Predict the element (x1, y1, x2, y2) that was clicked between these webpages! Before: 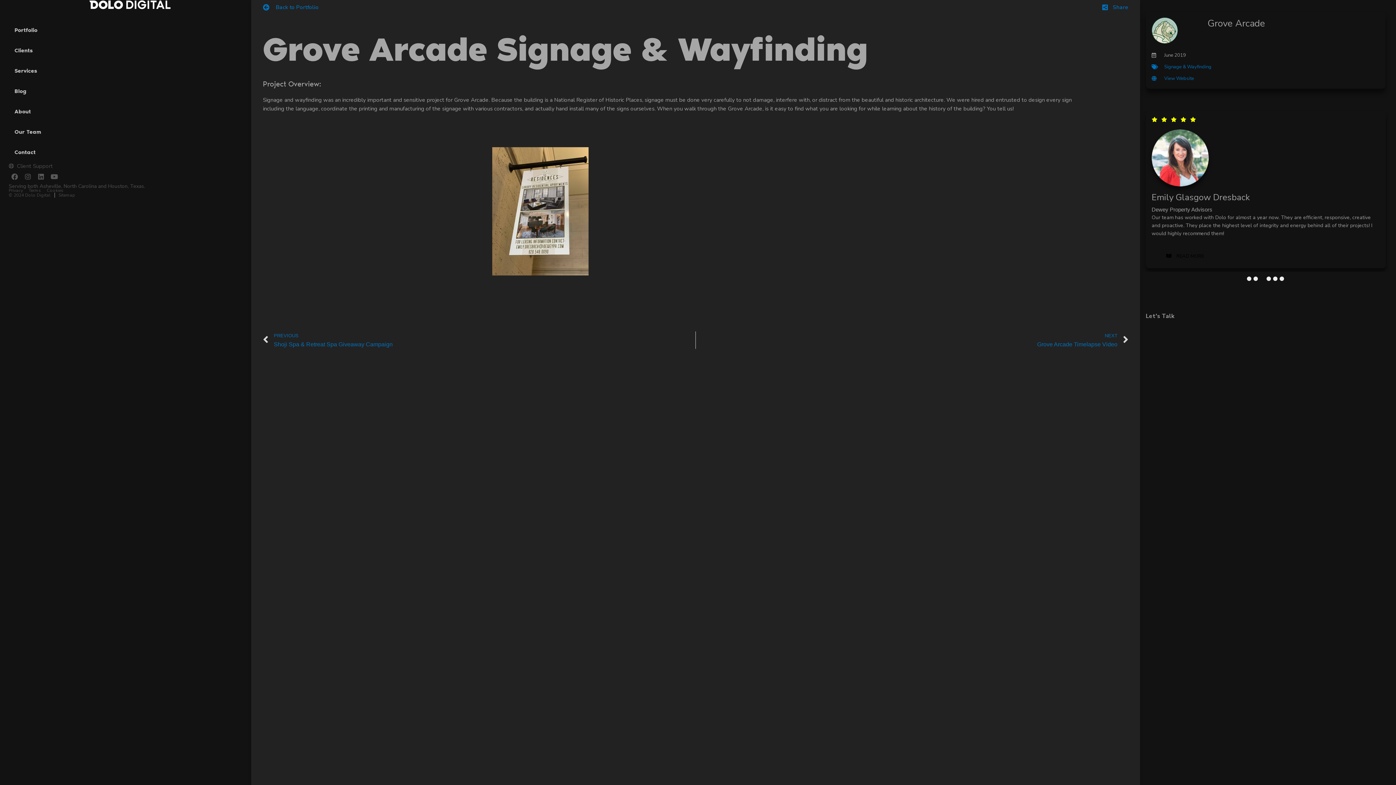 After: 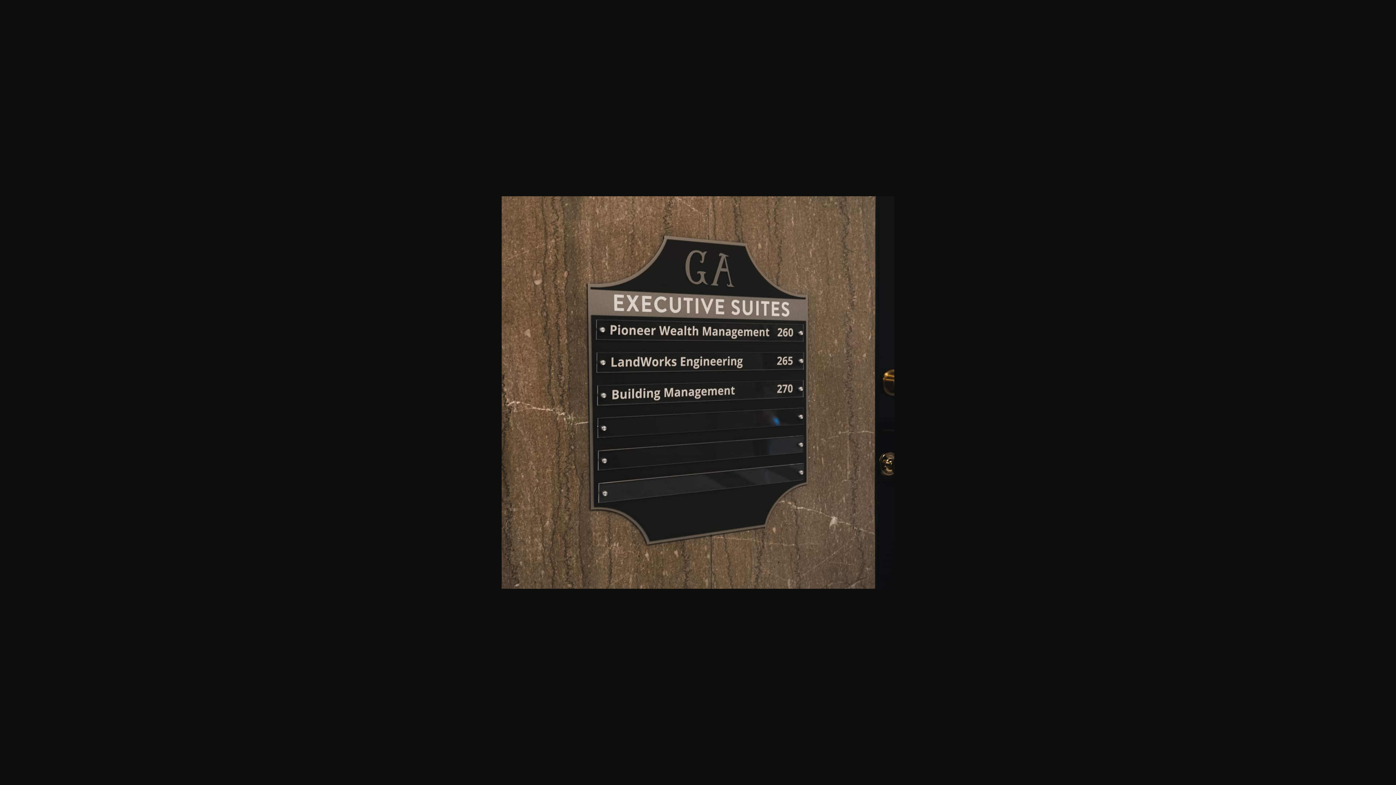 Action: bbox: (803, 275, 899, 284)